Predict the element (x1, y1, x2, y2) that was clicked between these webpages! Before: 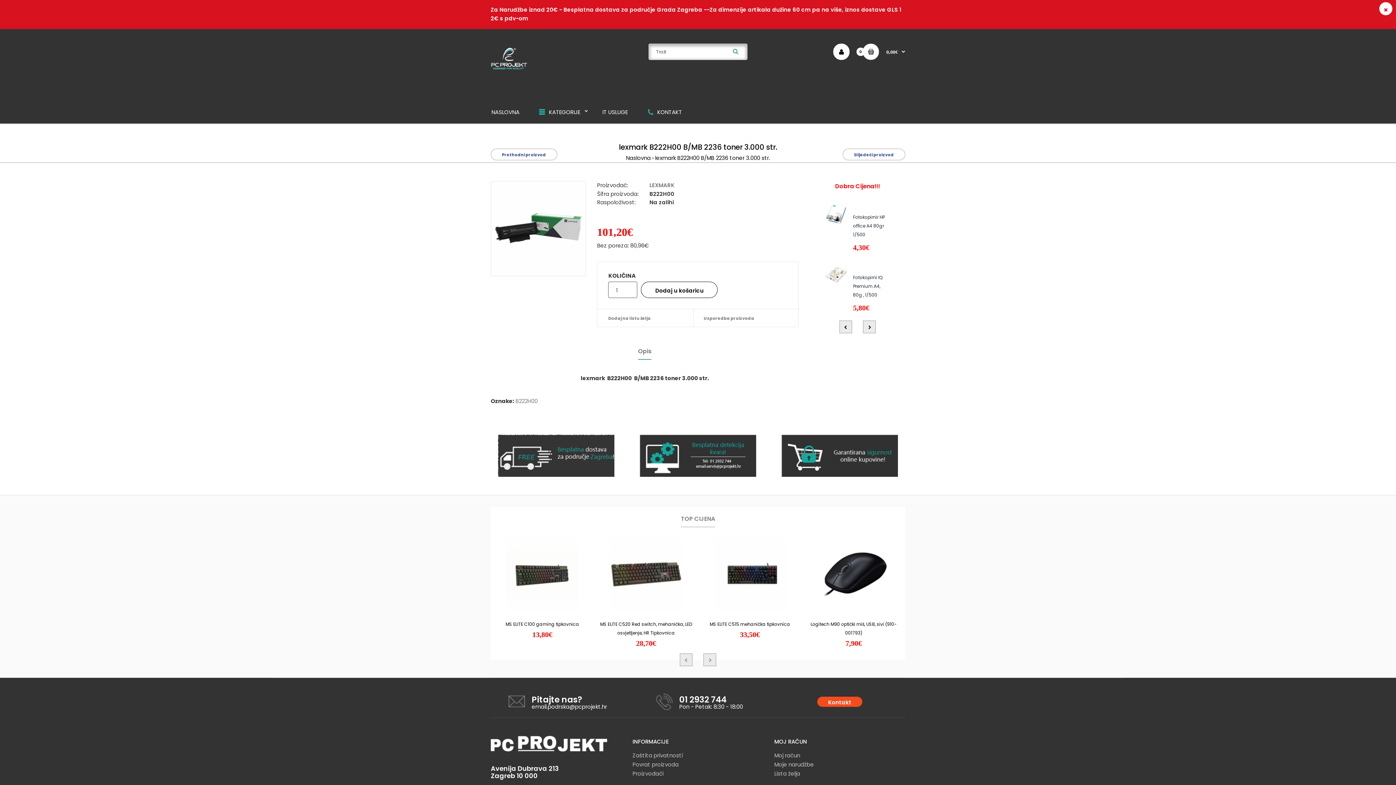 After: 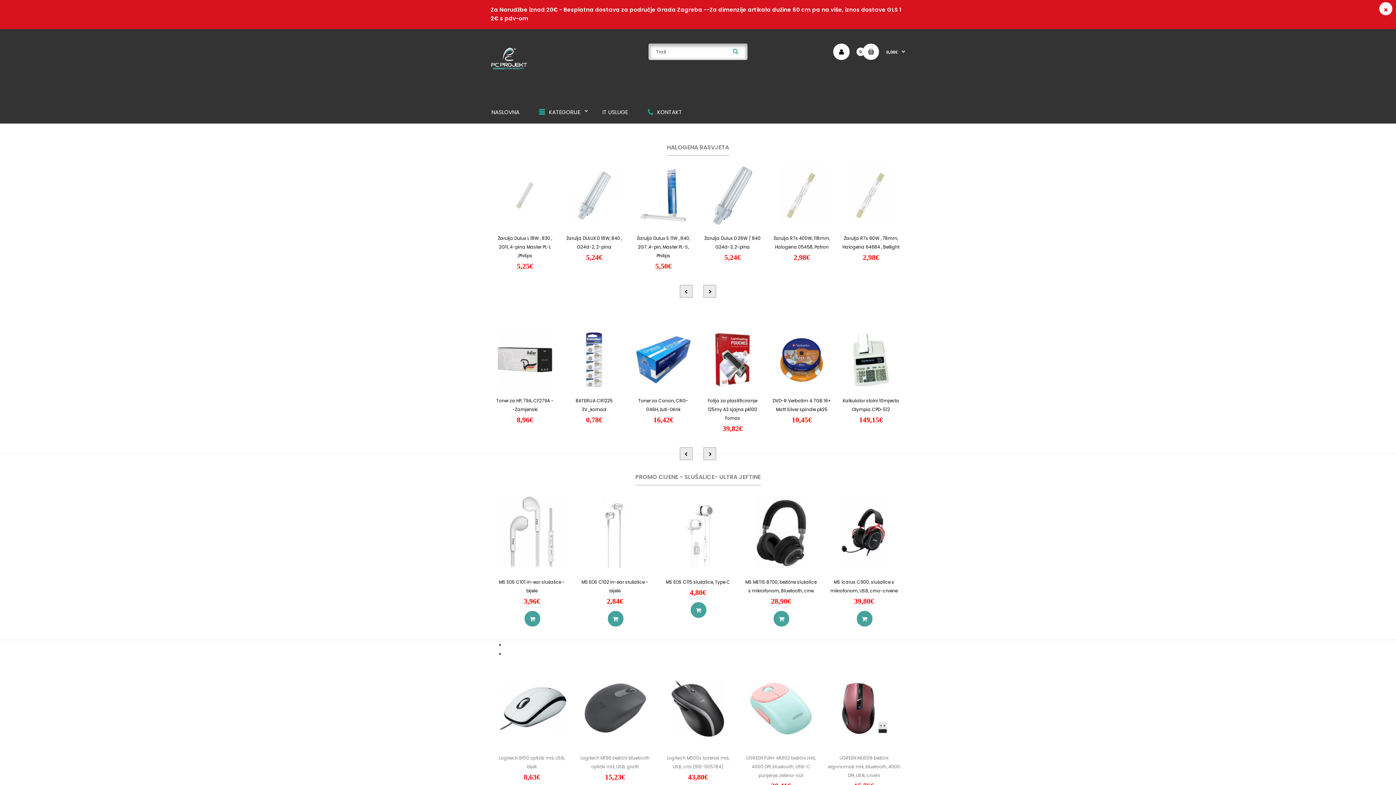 Action: bbox: (490, 97, 520, 123) label: NASLOVNA